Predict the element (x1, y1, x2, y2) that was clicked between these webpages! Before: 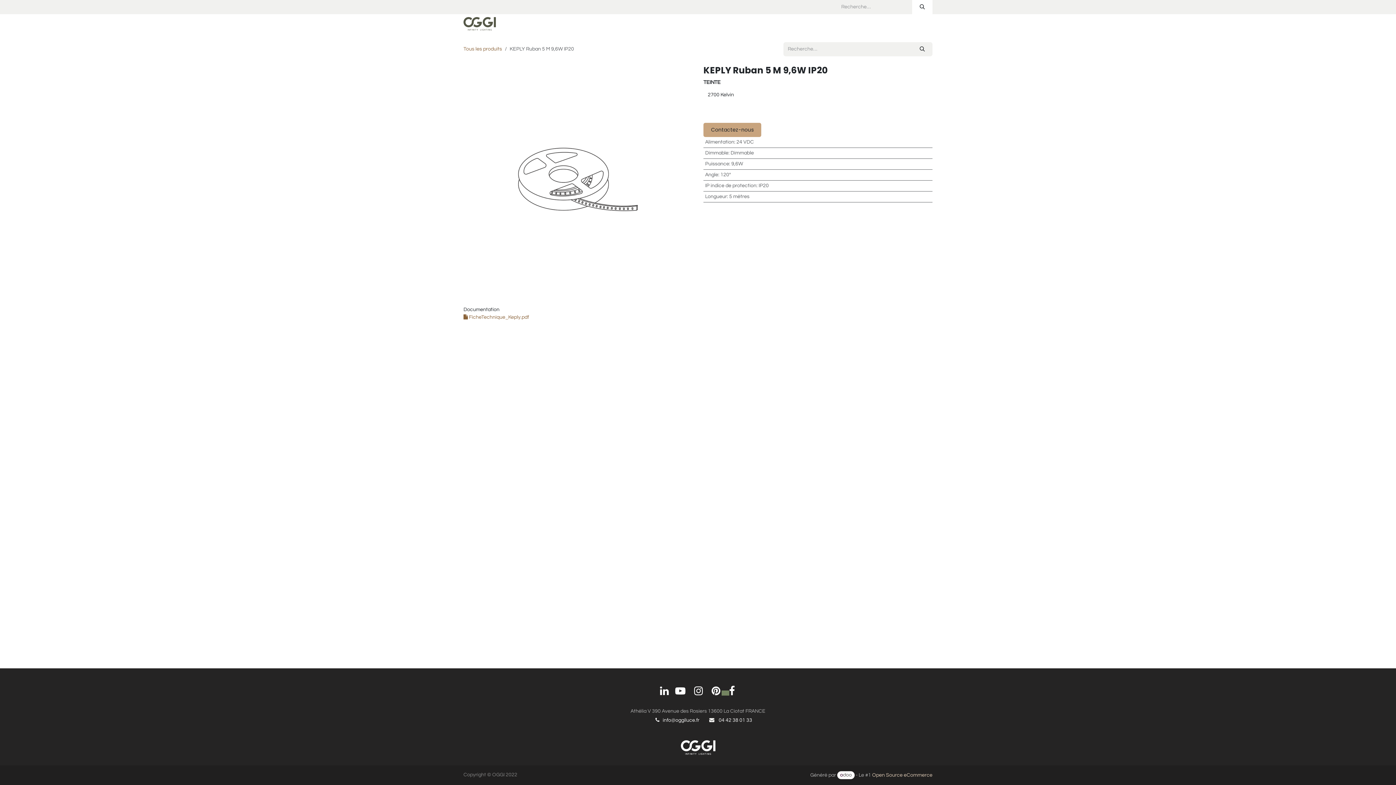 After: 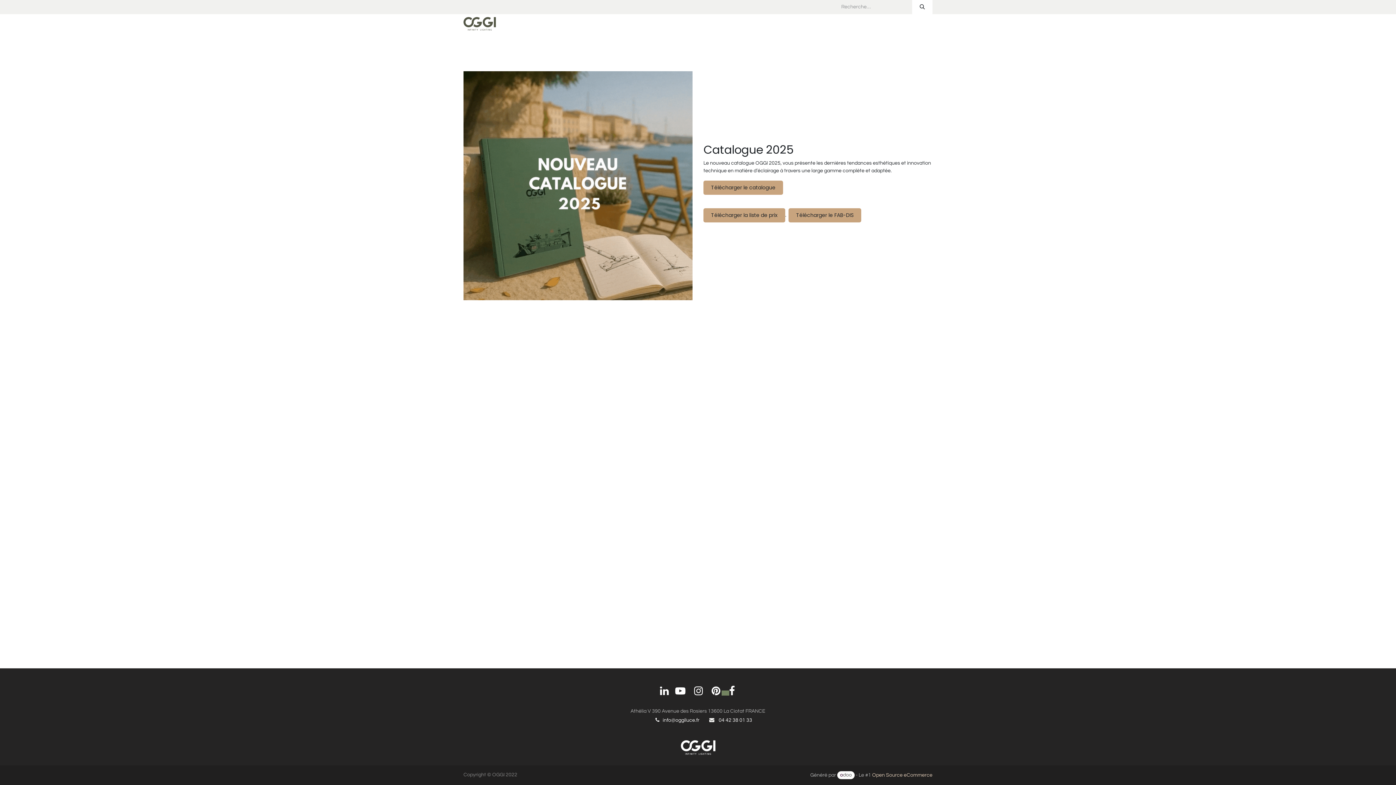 Action: label: Téléchargement bbox: (770, 17, 819, 30)